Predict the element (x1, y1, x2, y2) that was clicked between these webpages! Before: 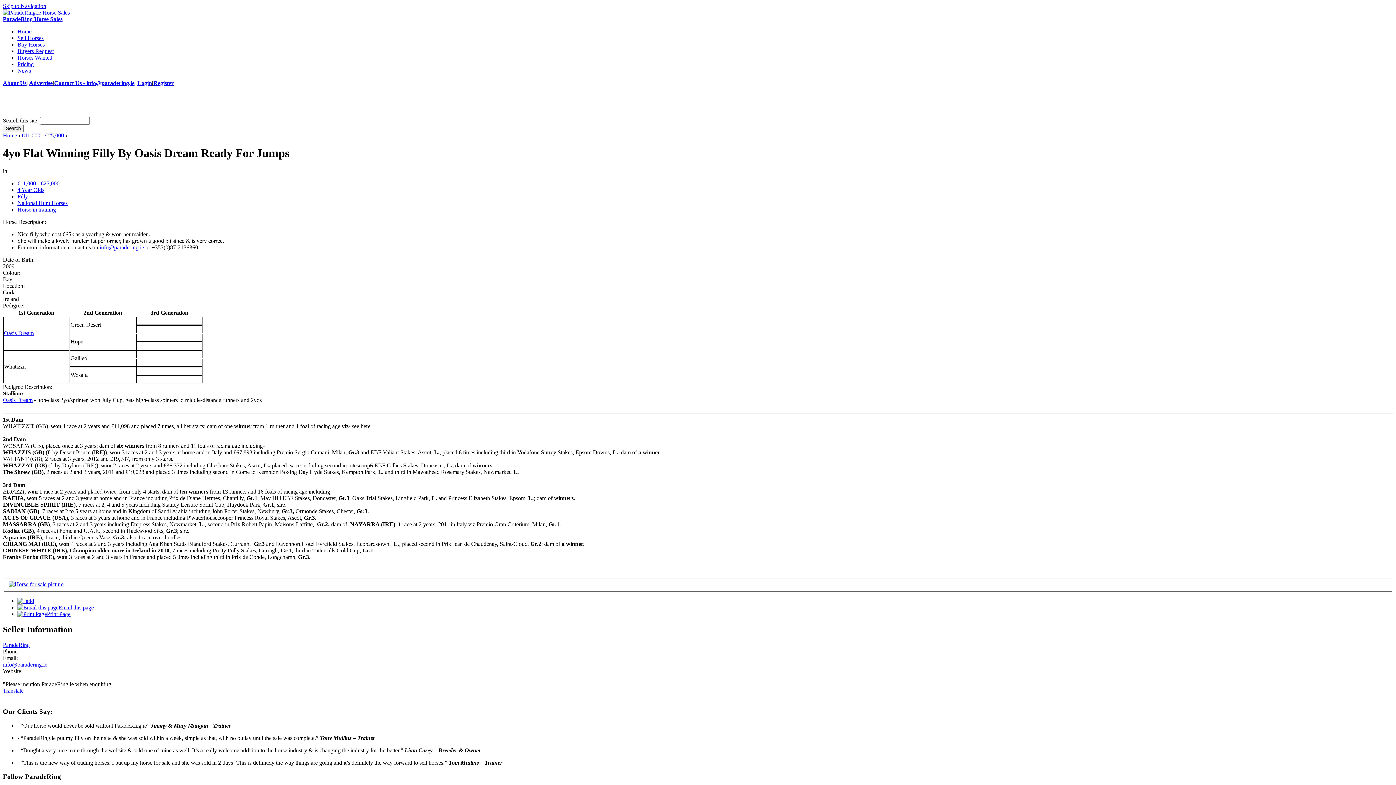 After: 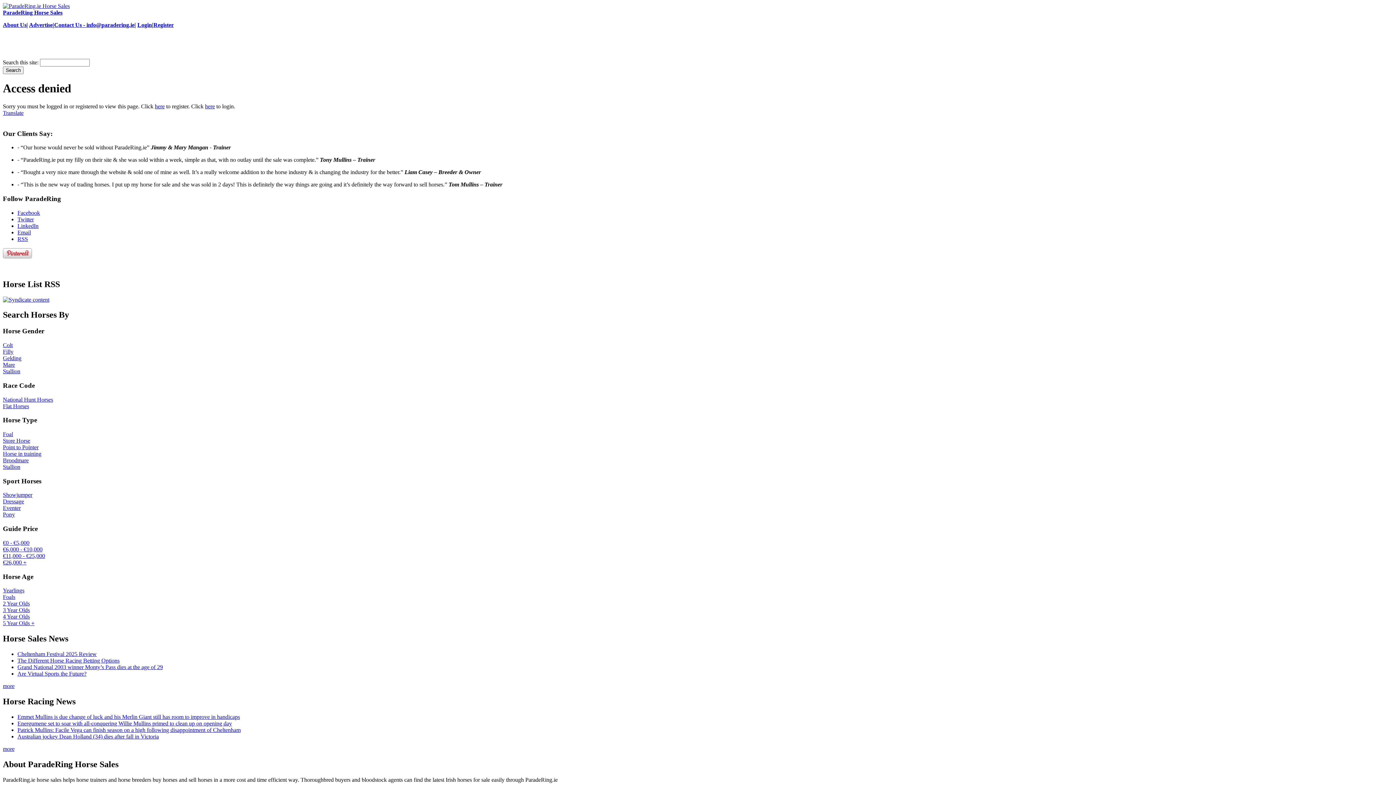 Action: bbox: (29, 80, 52, 86) label: Advertise